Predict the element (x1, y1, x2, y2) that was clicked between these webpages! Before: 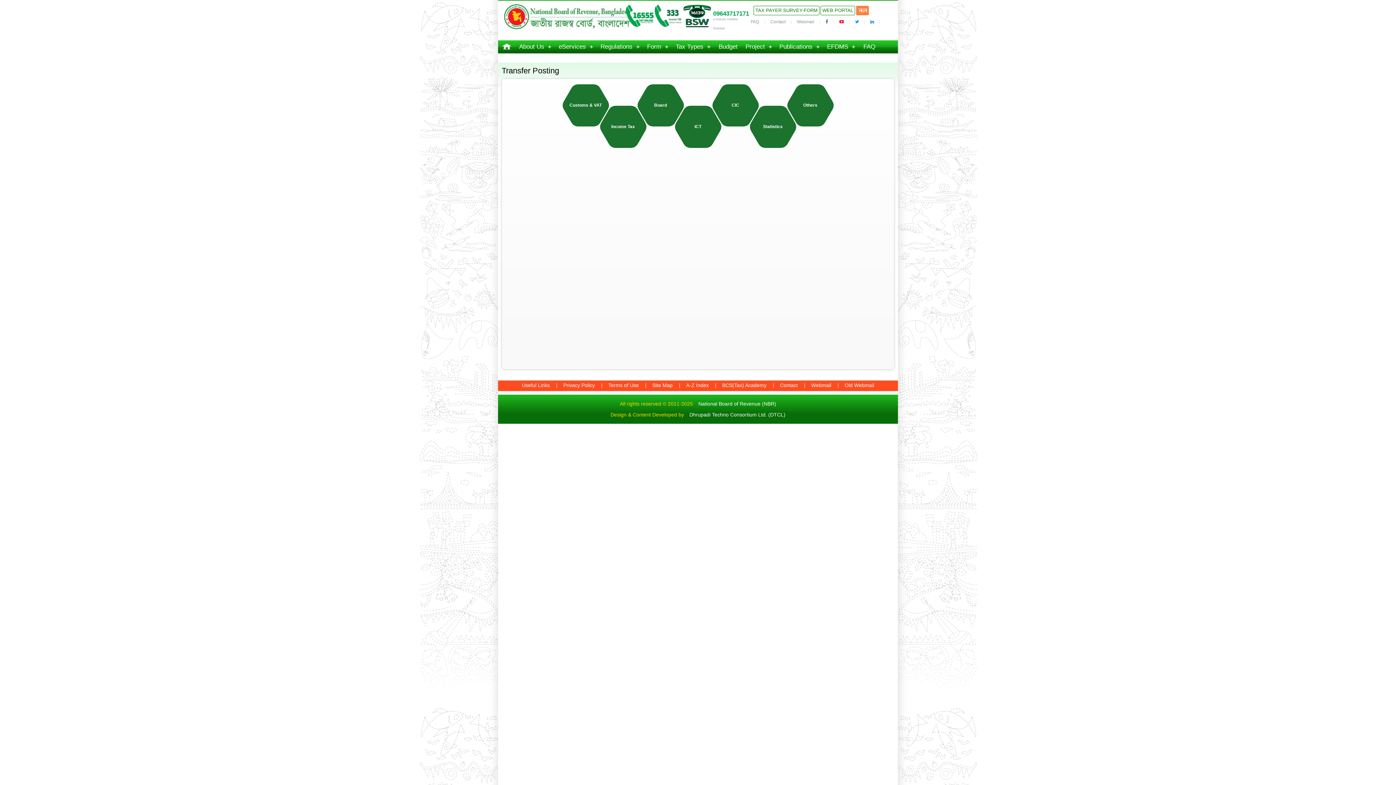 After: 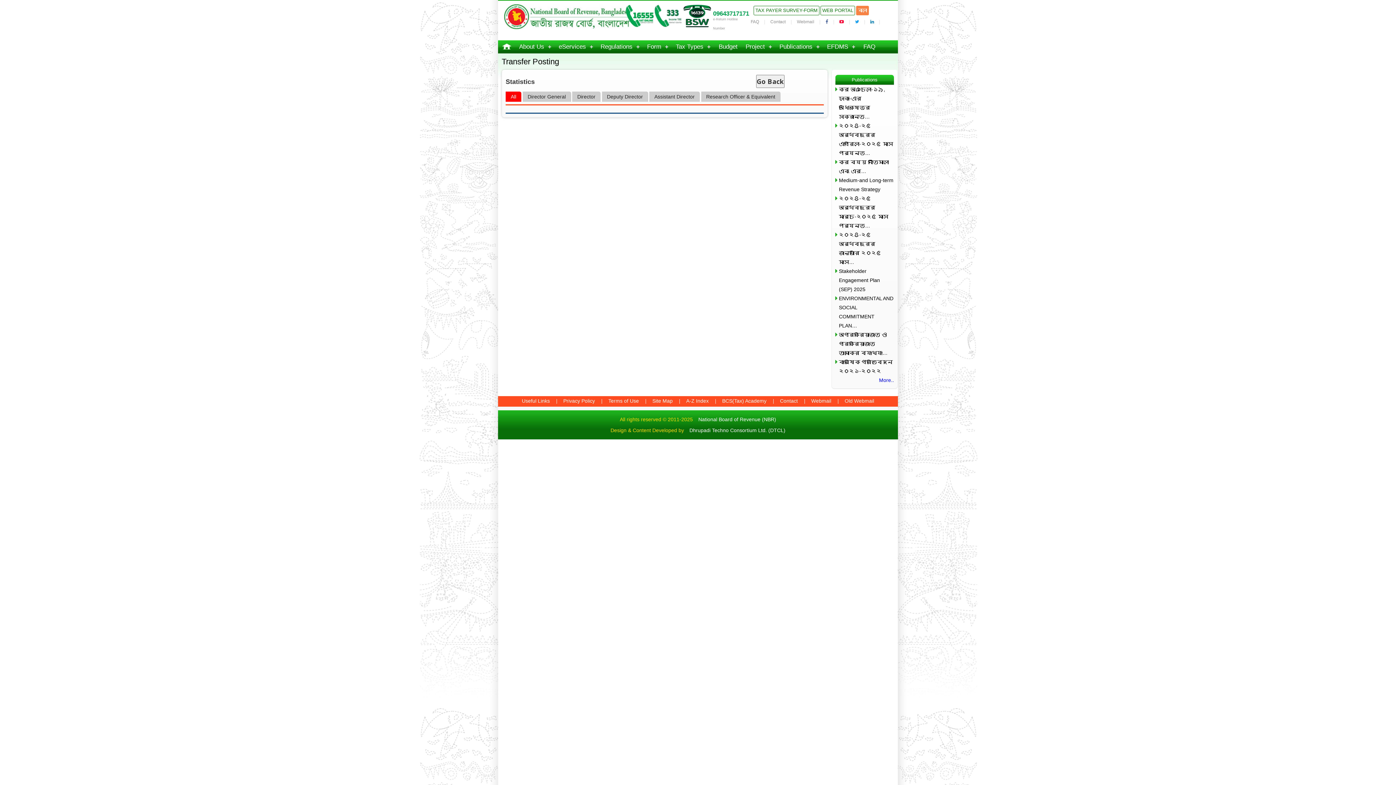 Action: label: Statistics bbox: (756, 123, 790, 130)